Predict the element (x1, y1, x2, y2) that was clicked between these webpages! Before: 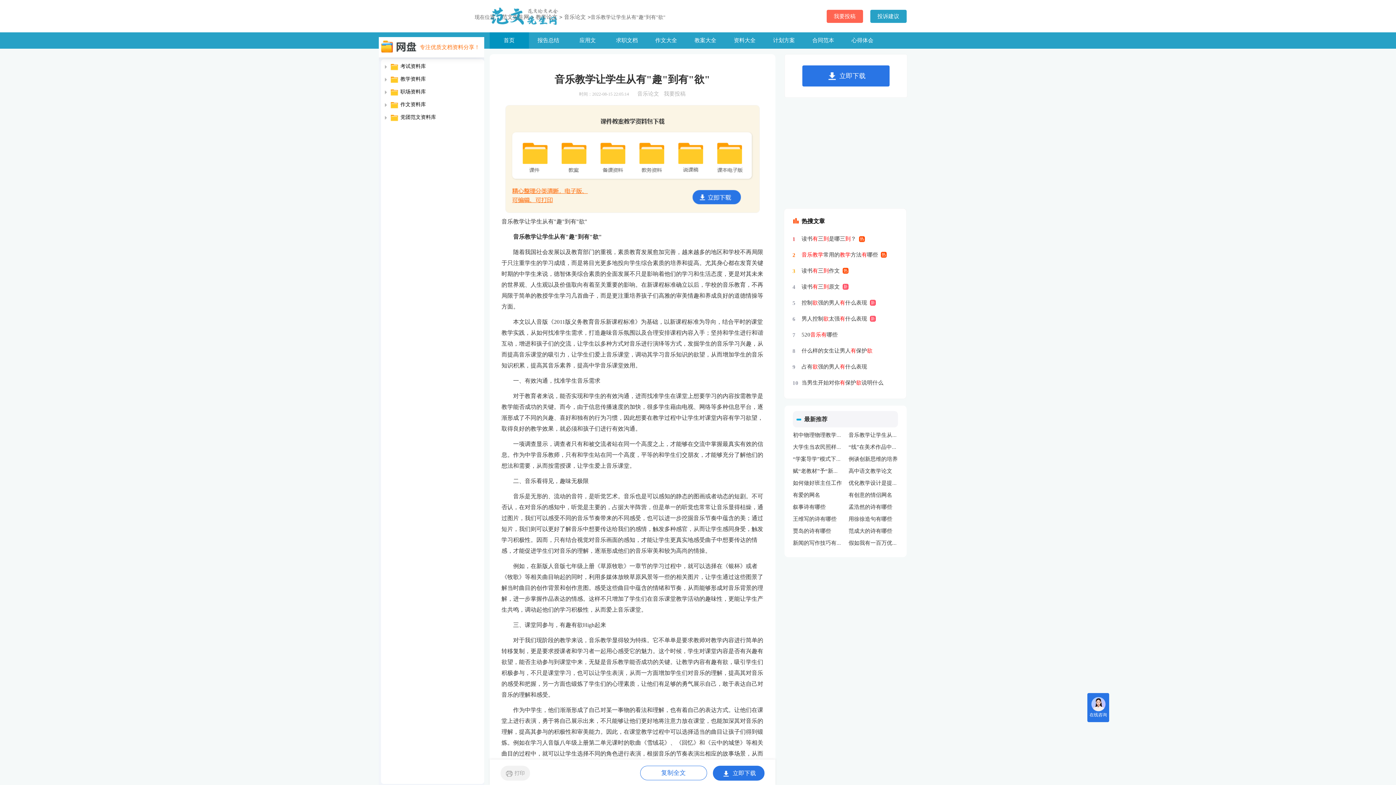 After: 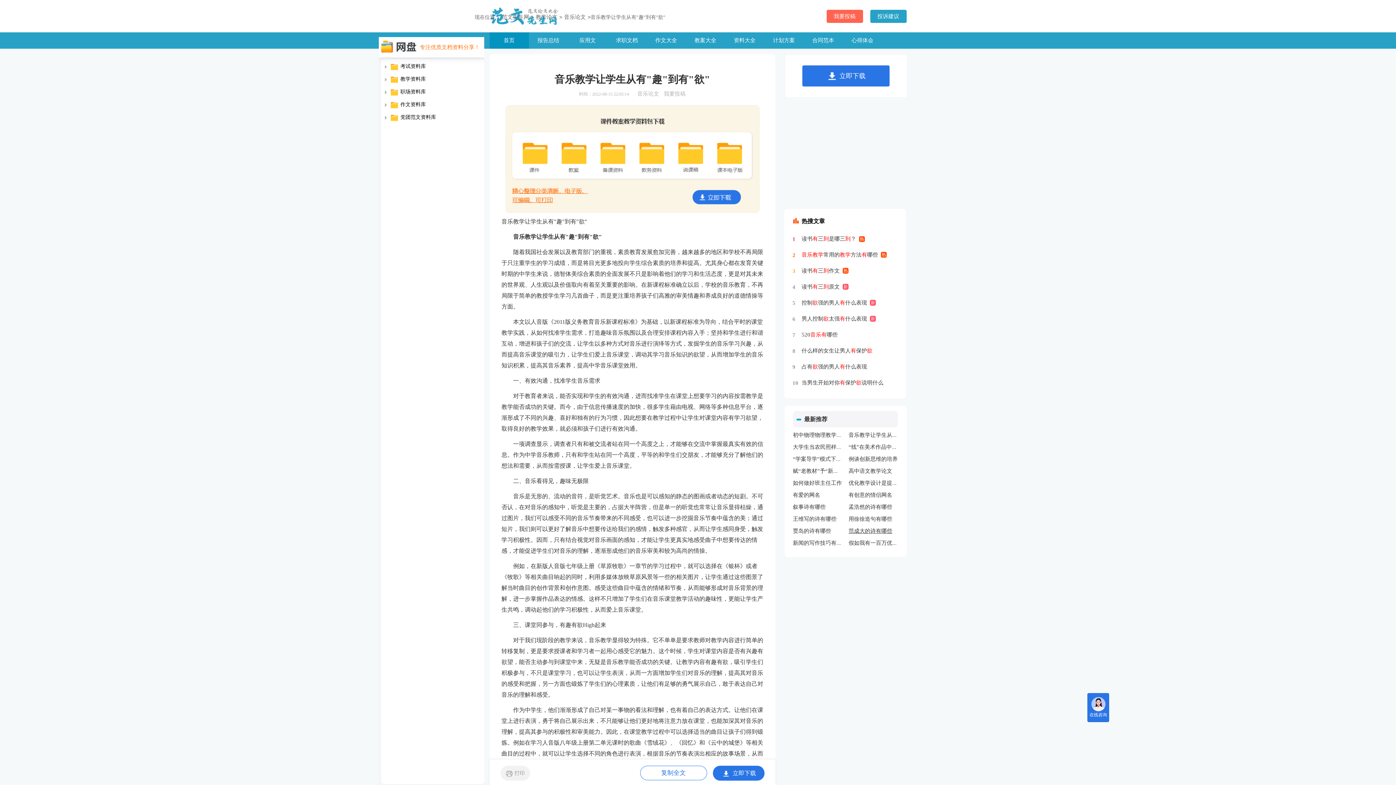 Action: label: 范成大的诗有哪些 bbox: (848, 528, 892, 534)